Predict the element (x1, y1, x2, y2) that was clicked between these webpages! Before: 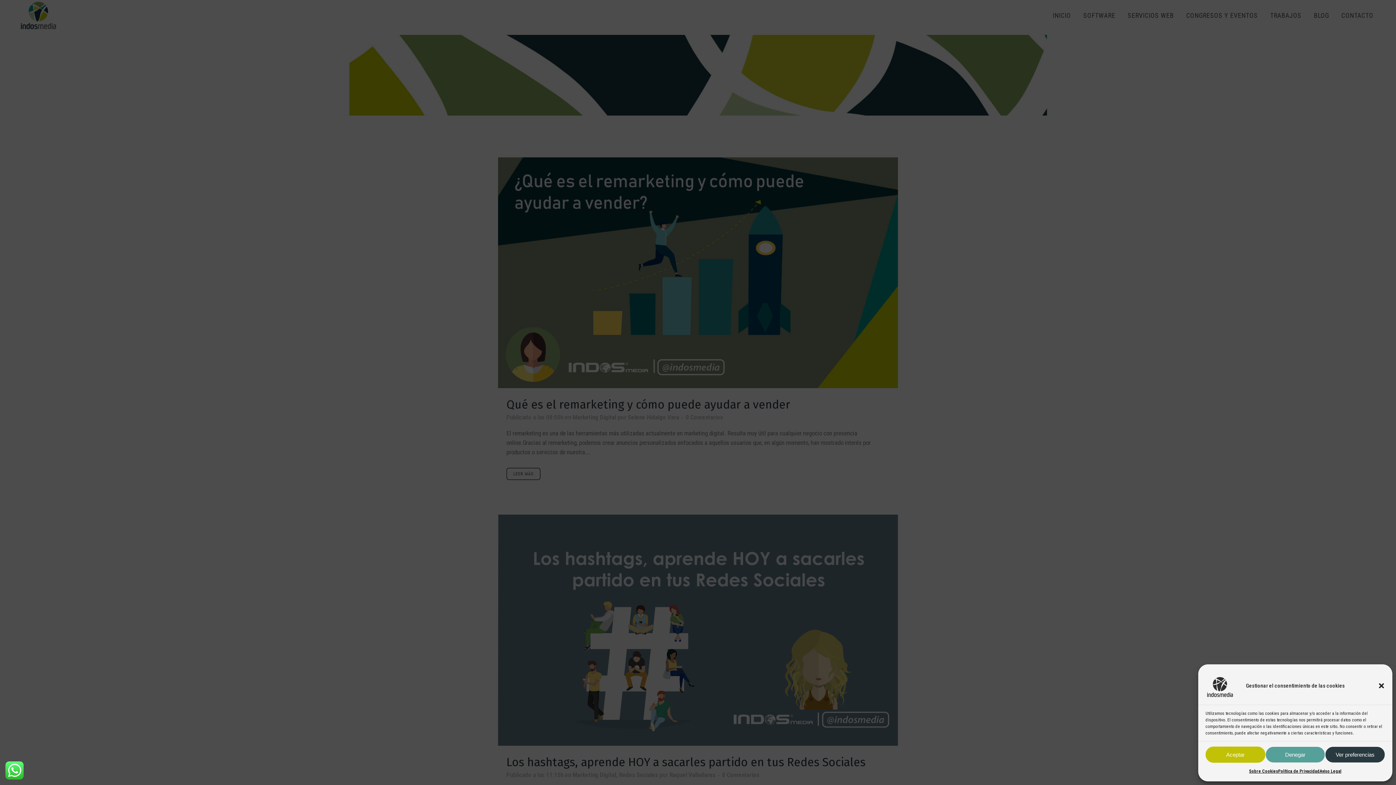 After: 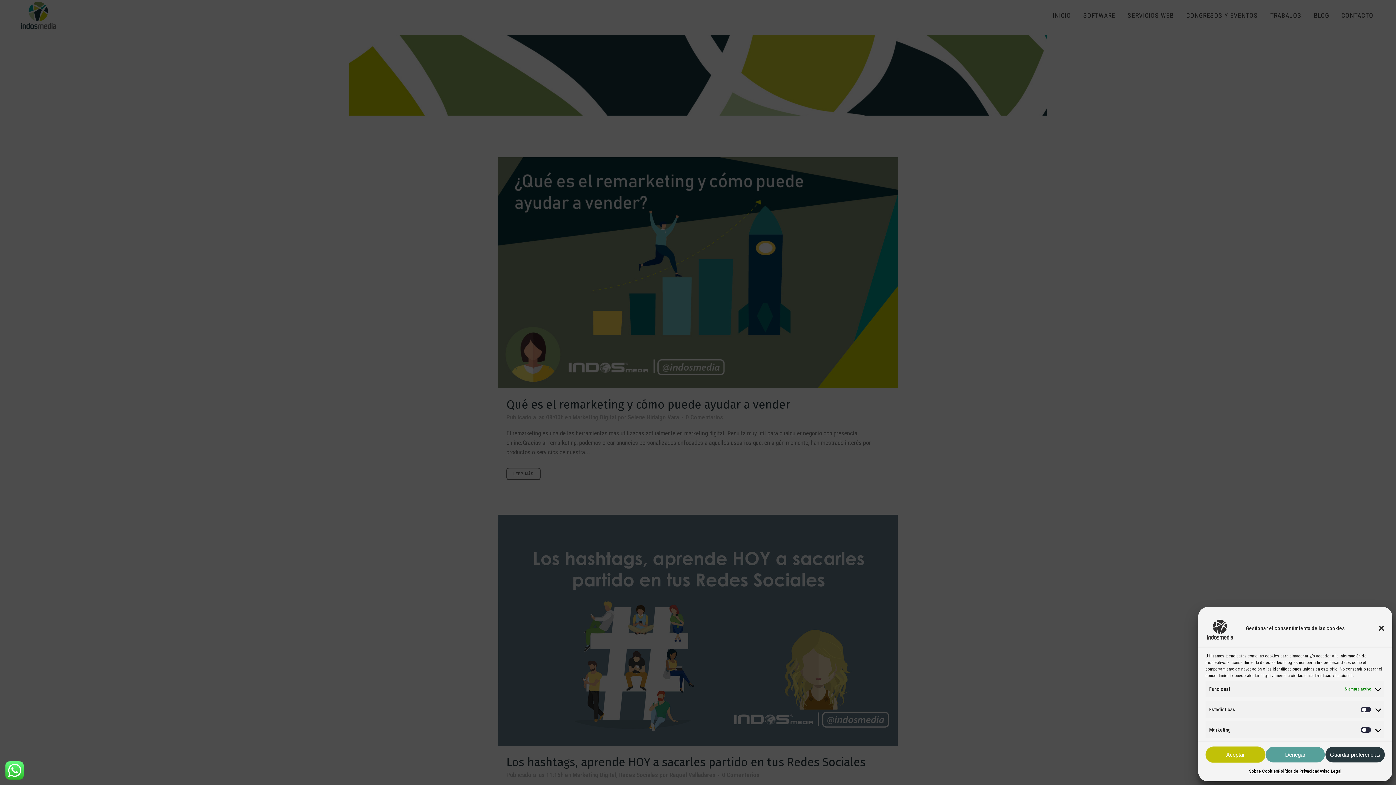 Action: label: Ver preferencias bbox: (1325, 746, 1385, 763)